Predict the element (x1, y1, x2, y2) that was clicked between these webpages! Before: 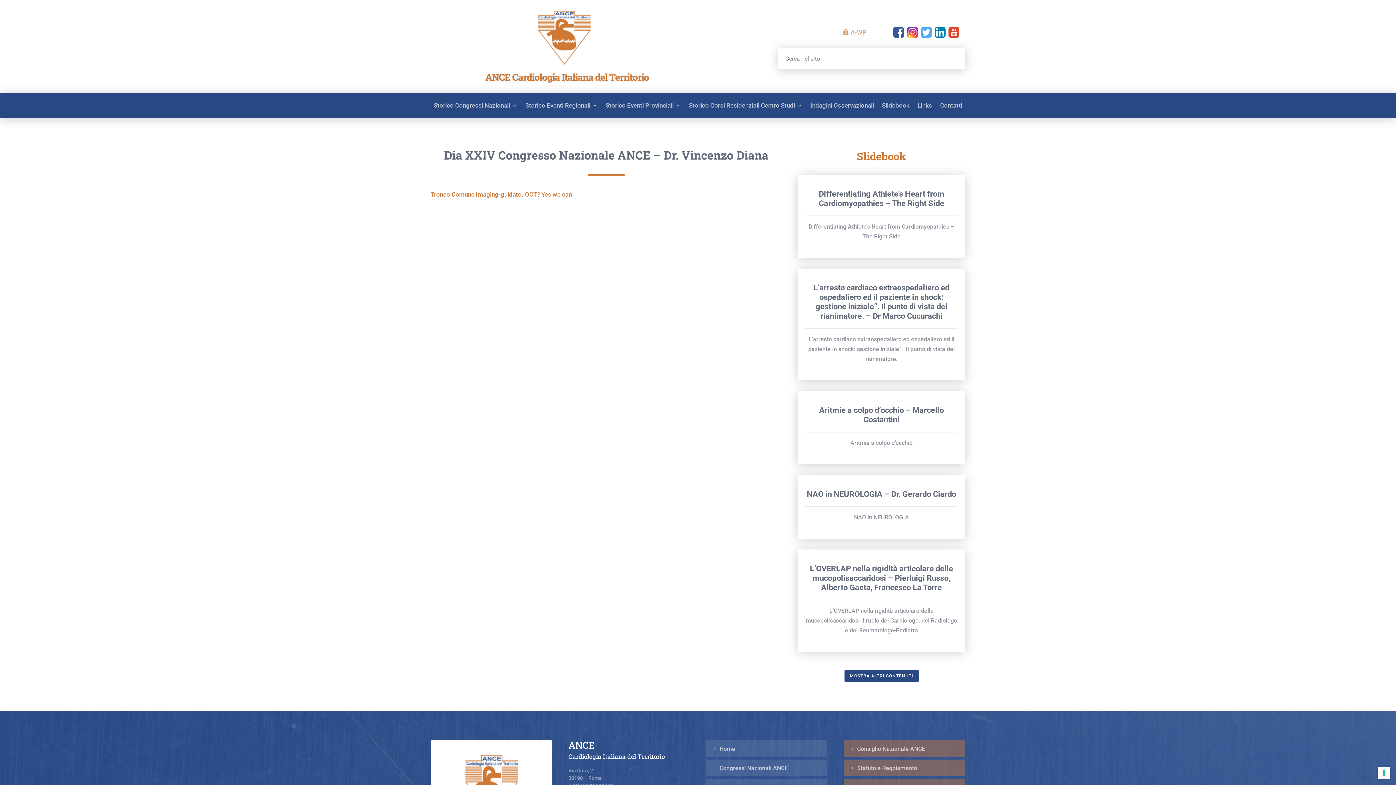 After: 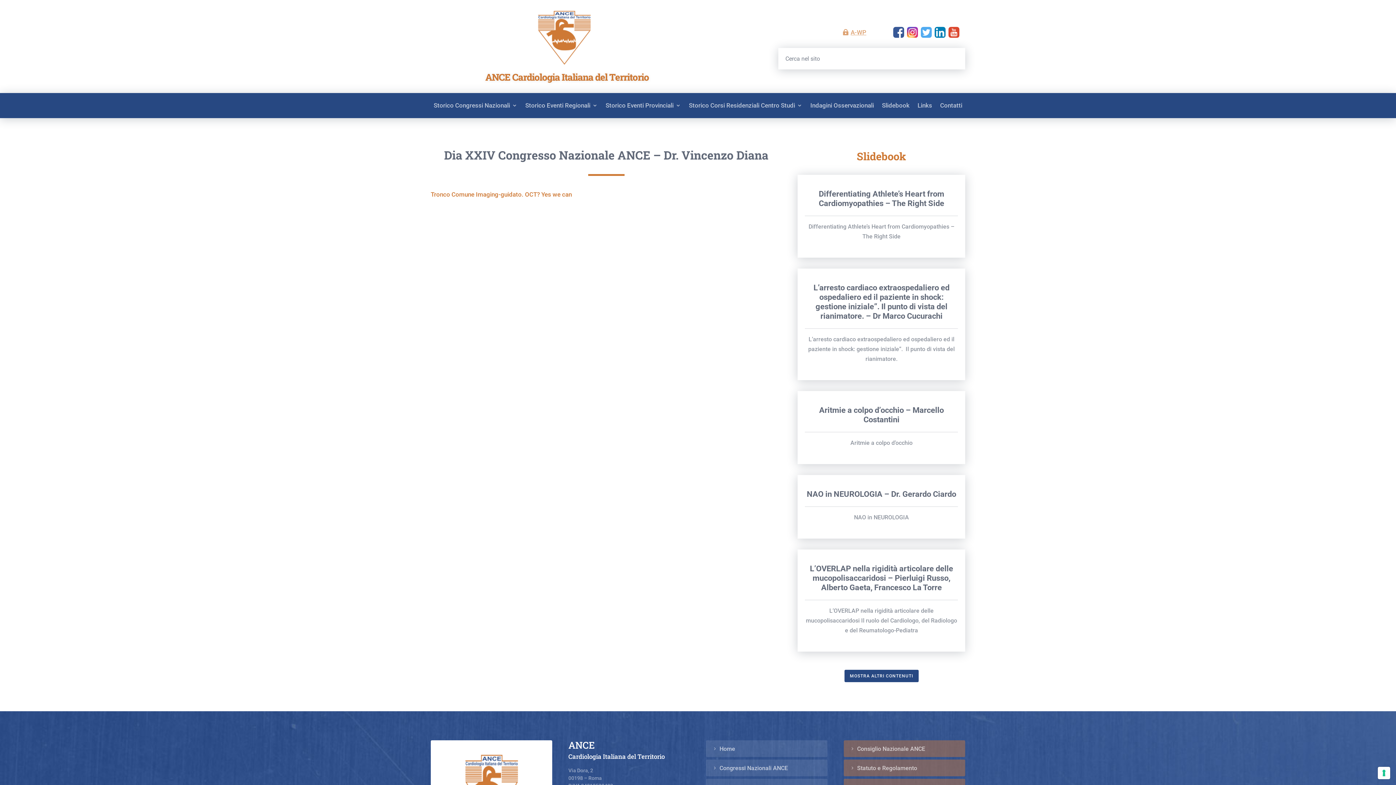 Action: label: Tronco Comune Imaging-guidato. OCT? Yes we can bbox: (430, 190, 572, 198)